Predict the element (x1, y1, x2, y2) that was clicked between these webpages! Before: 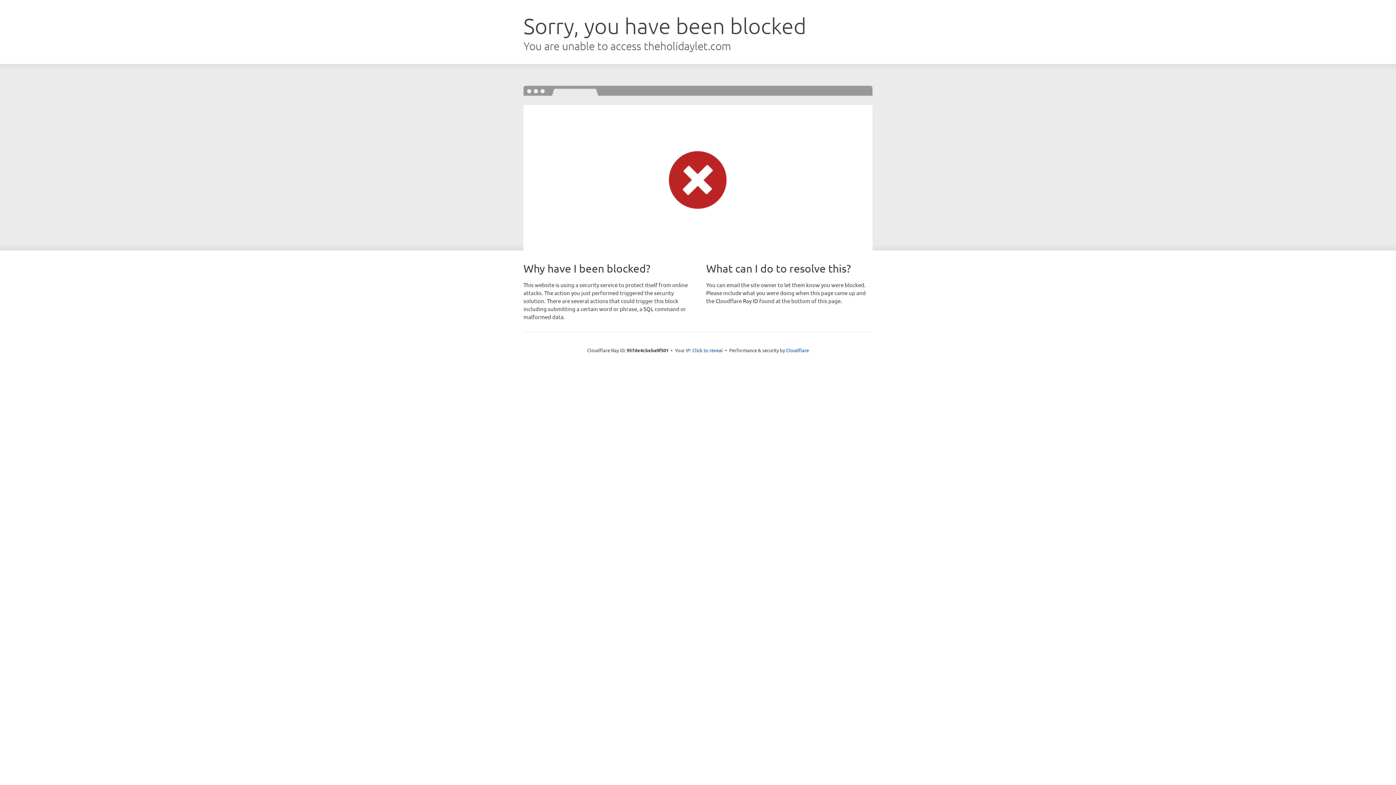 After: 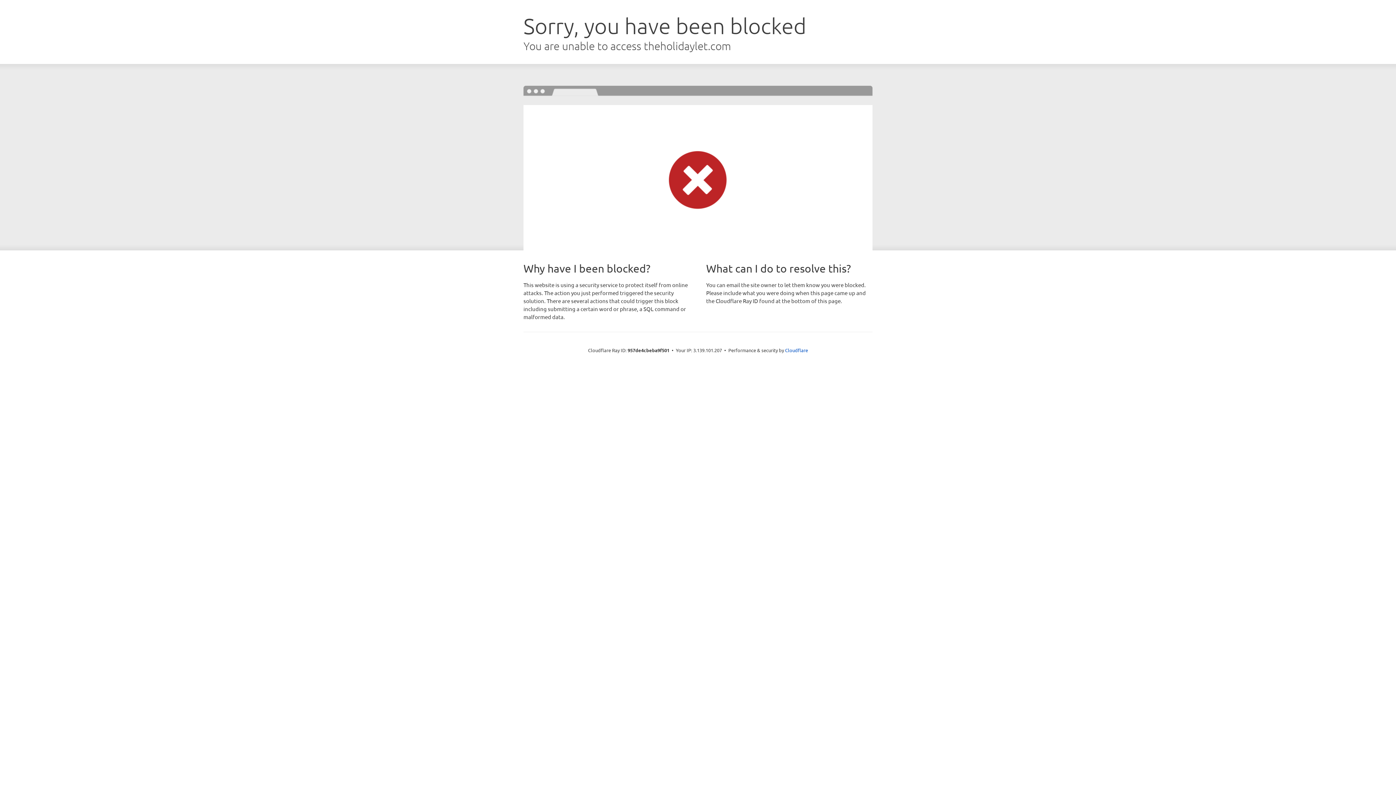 Action: bbox: (692, 346, 723, 353) label: Click to reveal